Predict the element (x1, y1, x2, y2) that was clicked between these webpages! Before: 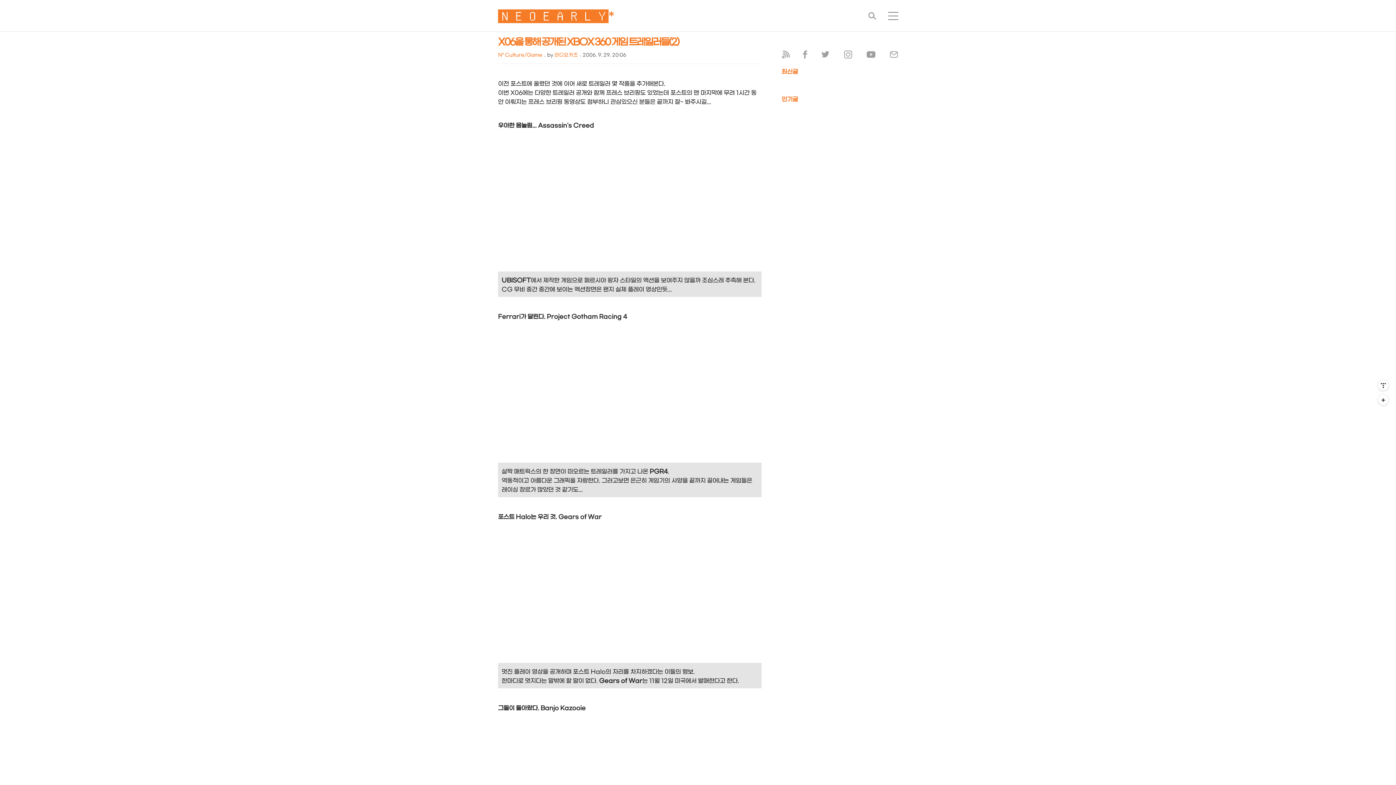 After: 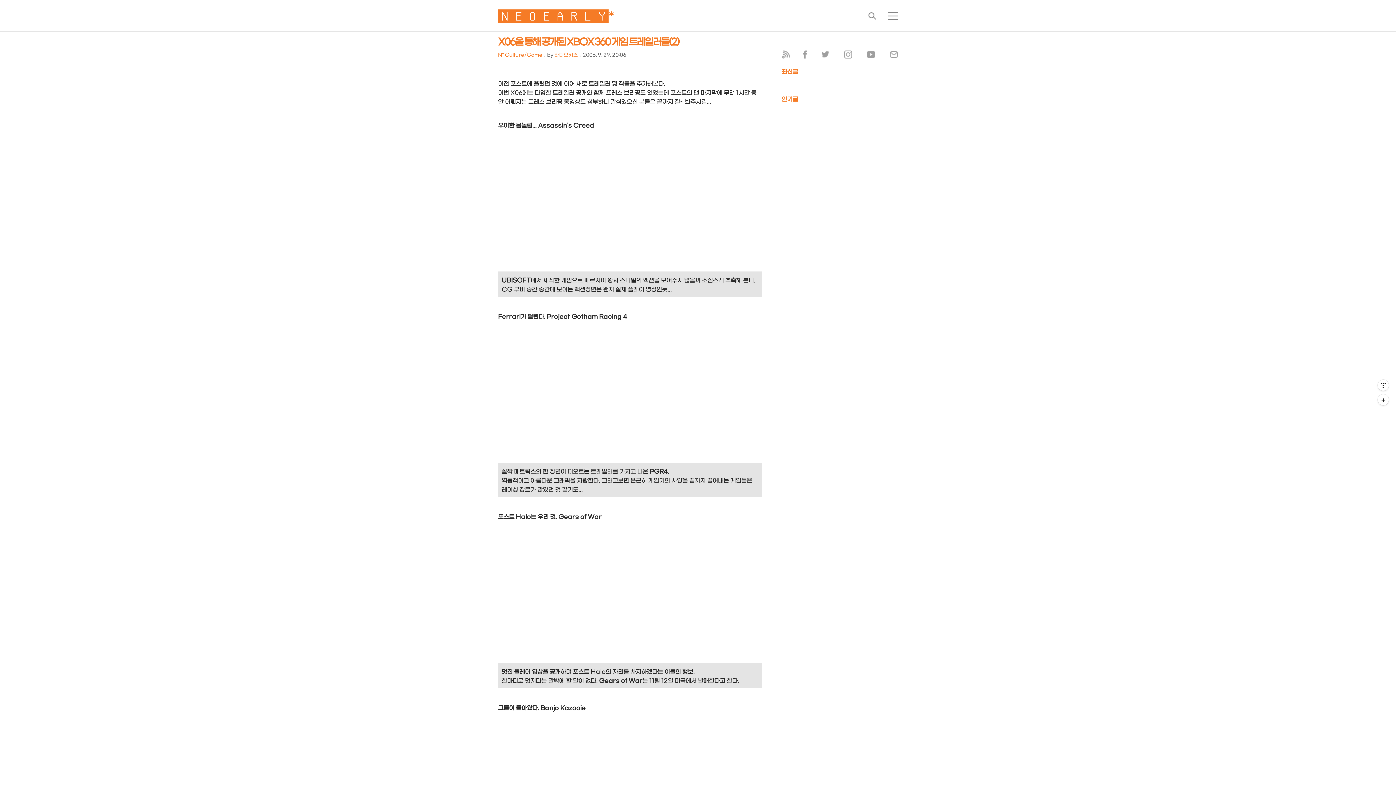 Action: label:   bbox: (866, 53, 876, 60)